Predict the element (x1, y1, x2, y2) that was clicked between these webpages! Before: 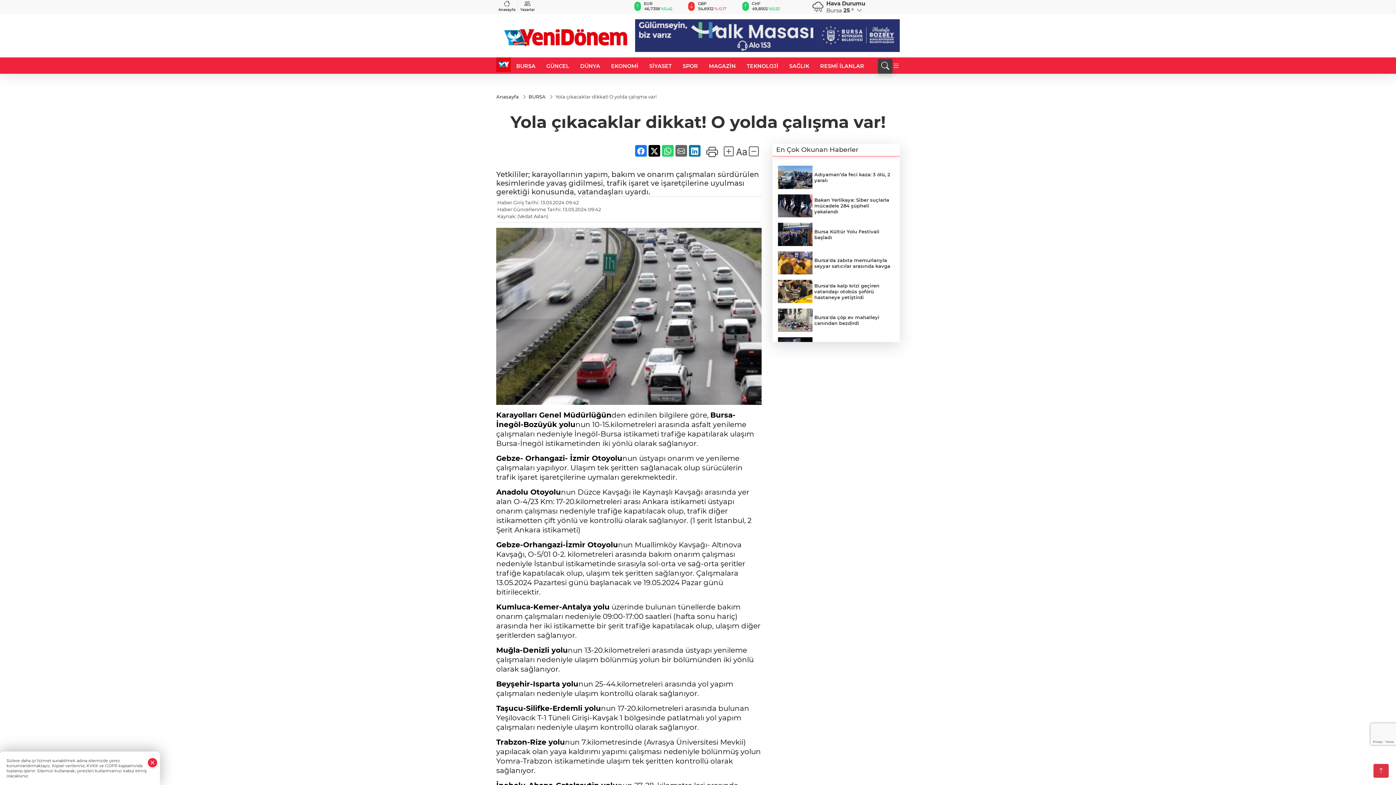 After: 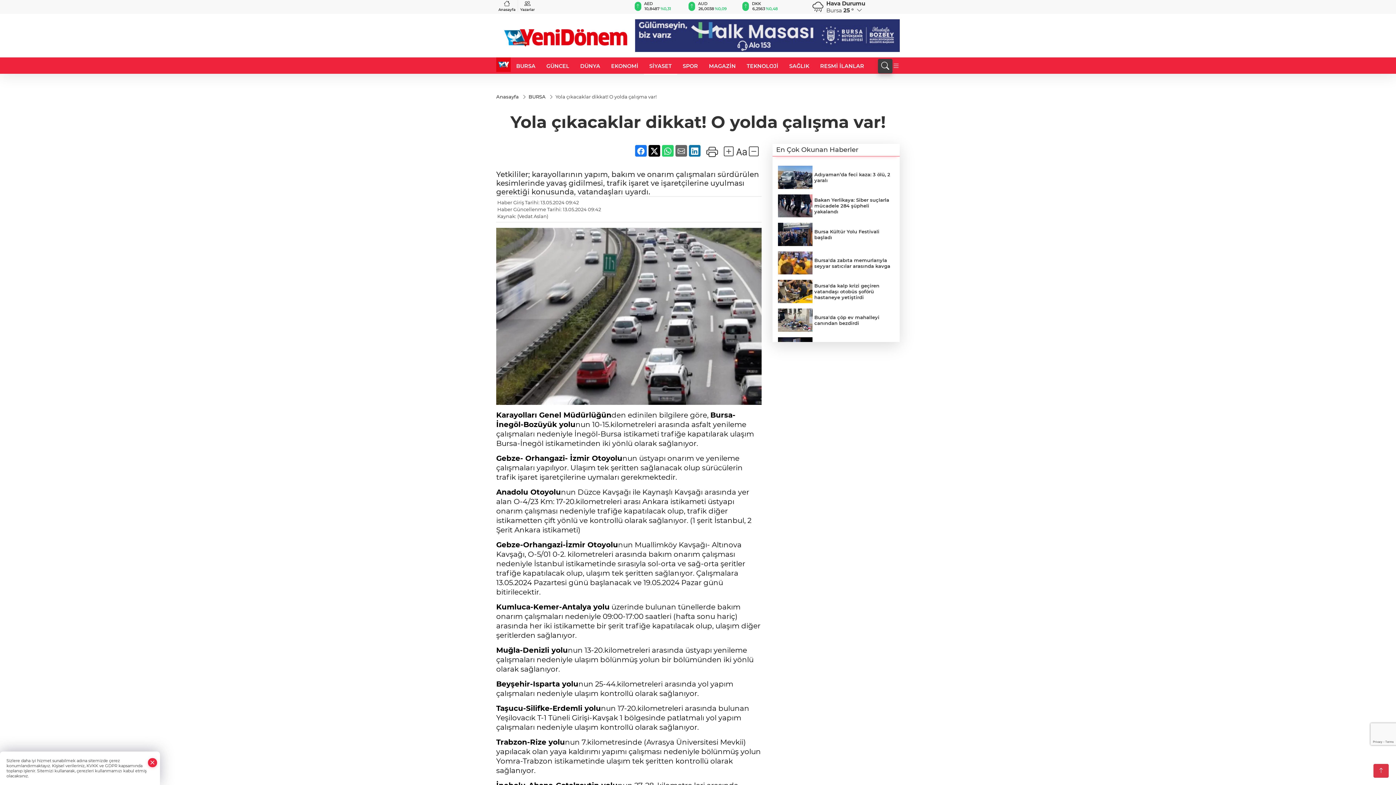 Action: label: SİYASET bbox: (644, 57, 677, 74)